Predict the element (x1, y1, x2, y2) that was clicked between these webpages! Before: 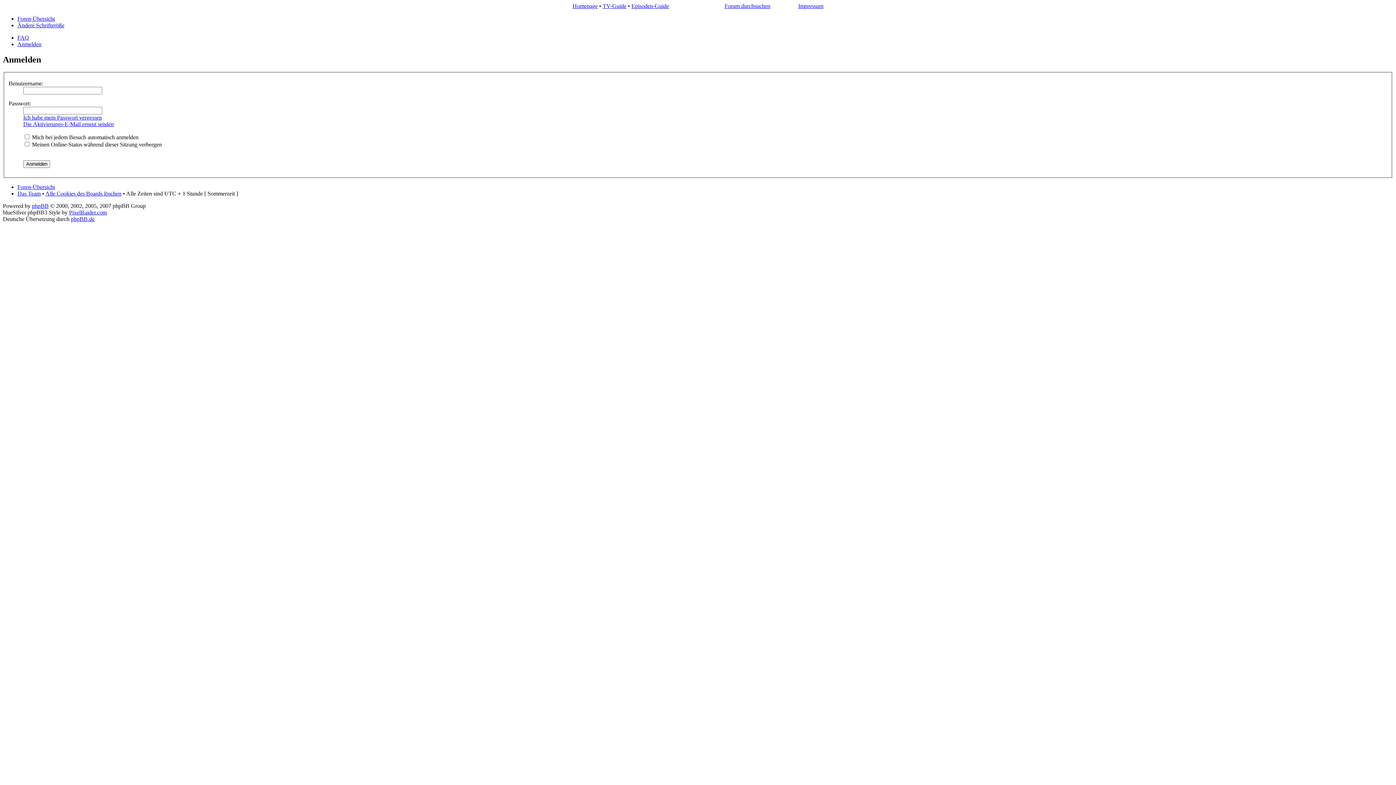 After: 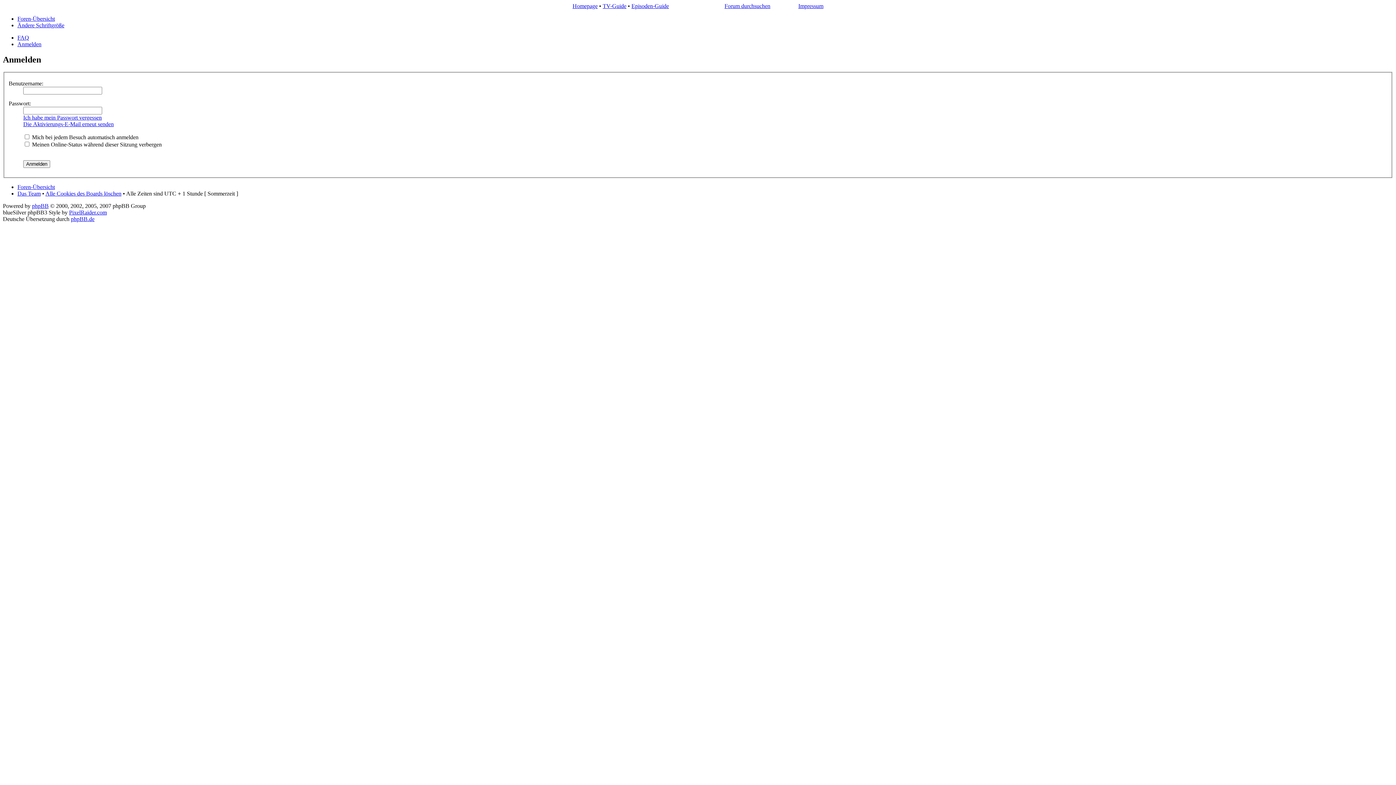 Action: bbox: (631, 2, 669, 9) label: Episoden-Guide